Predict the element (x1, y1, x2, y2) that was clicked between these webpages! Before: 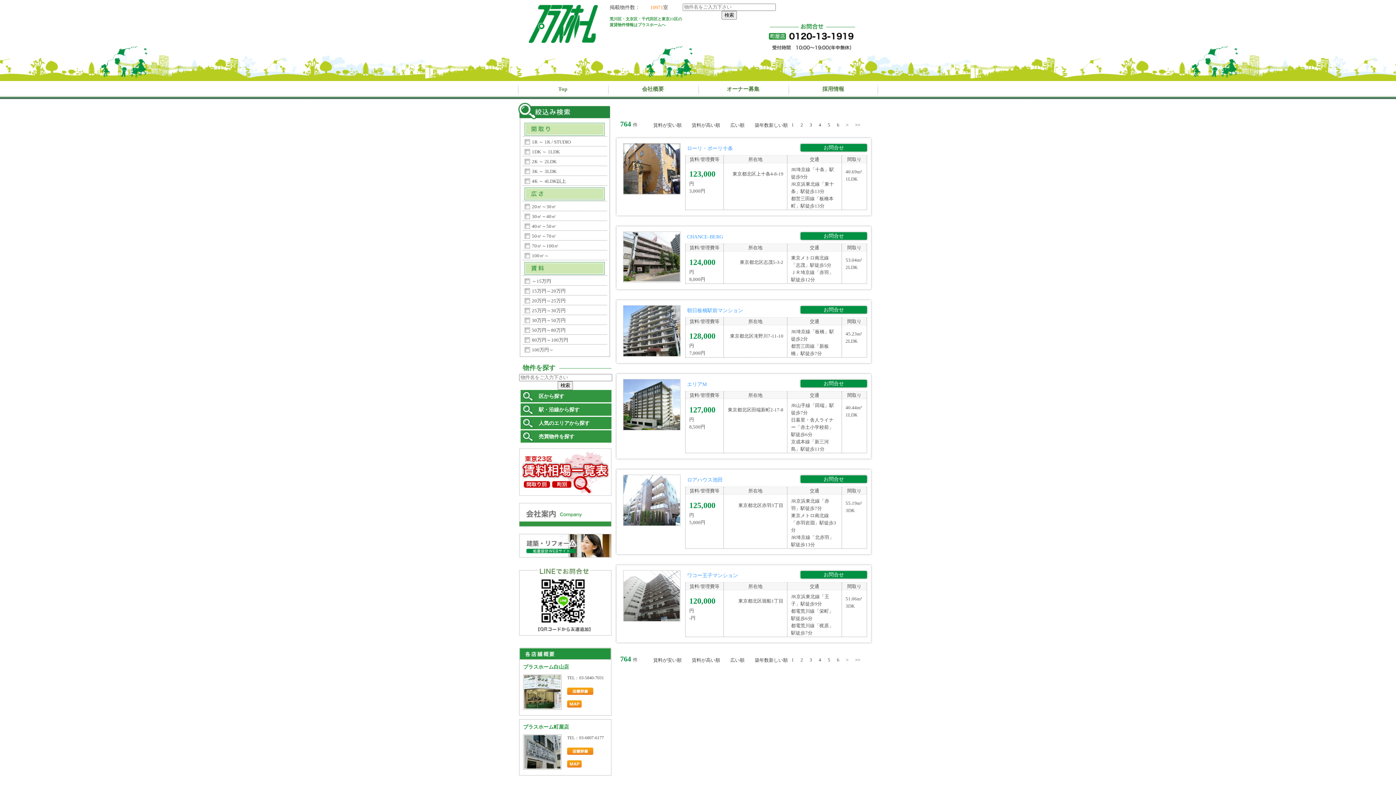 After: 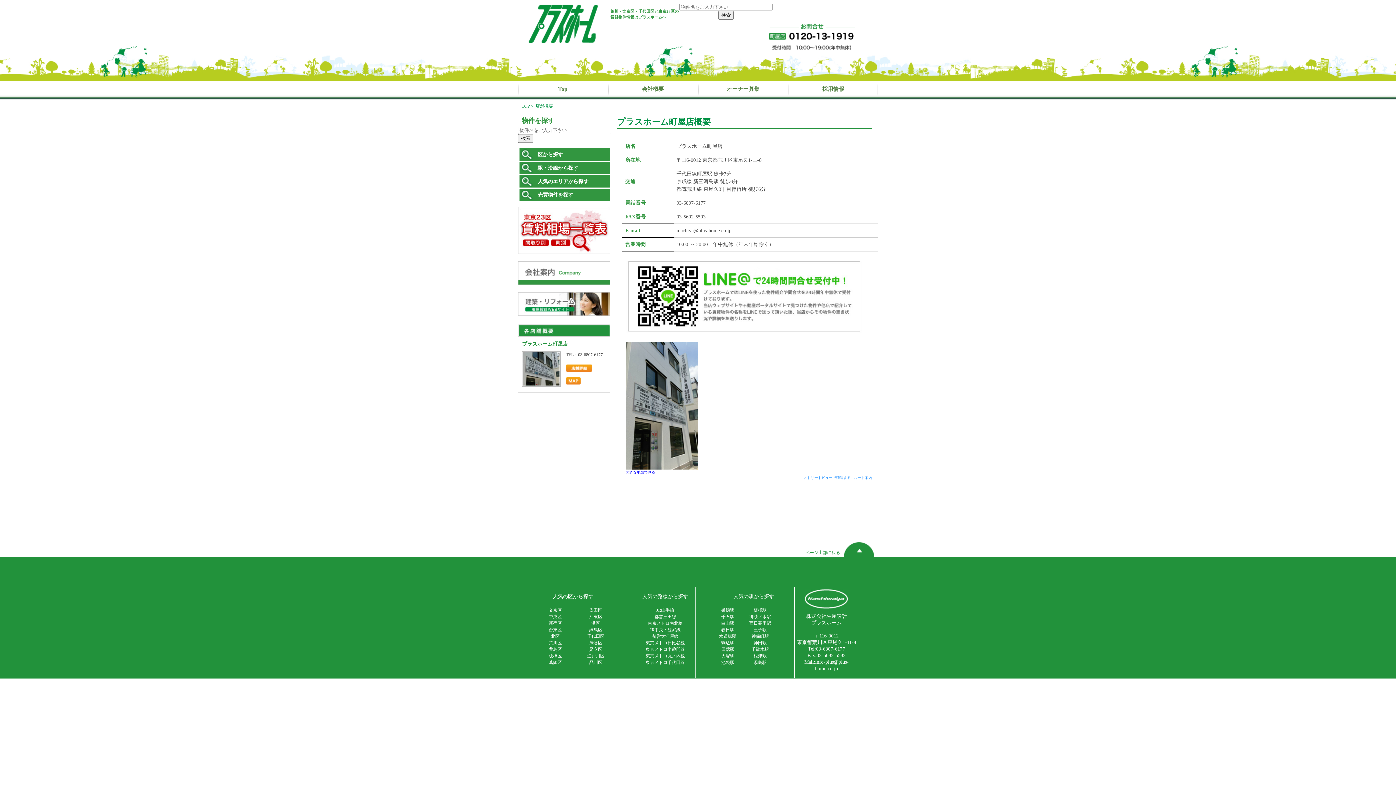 Action: bbox: (567, 761, 581, 766)